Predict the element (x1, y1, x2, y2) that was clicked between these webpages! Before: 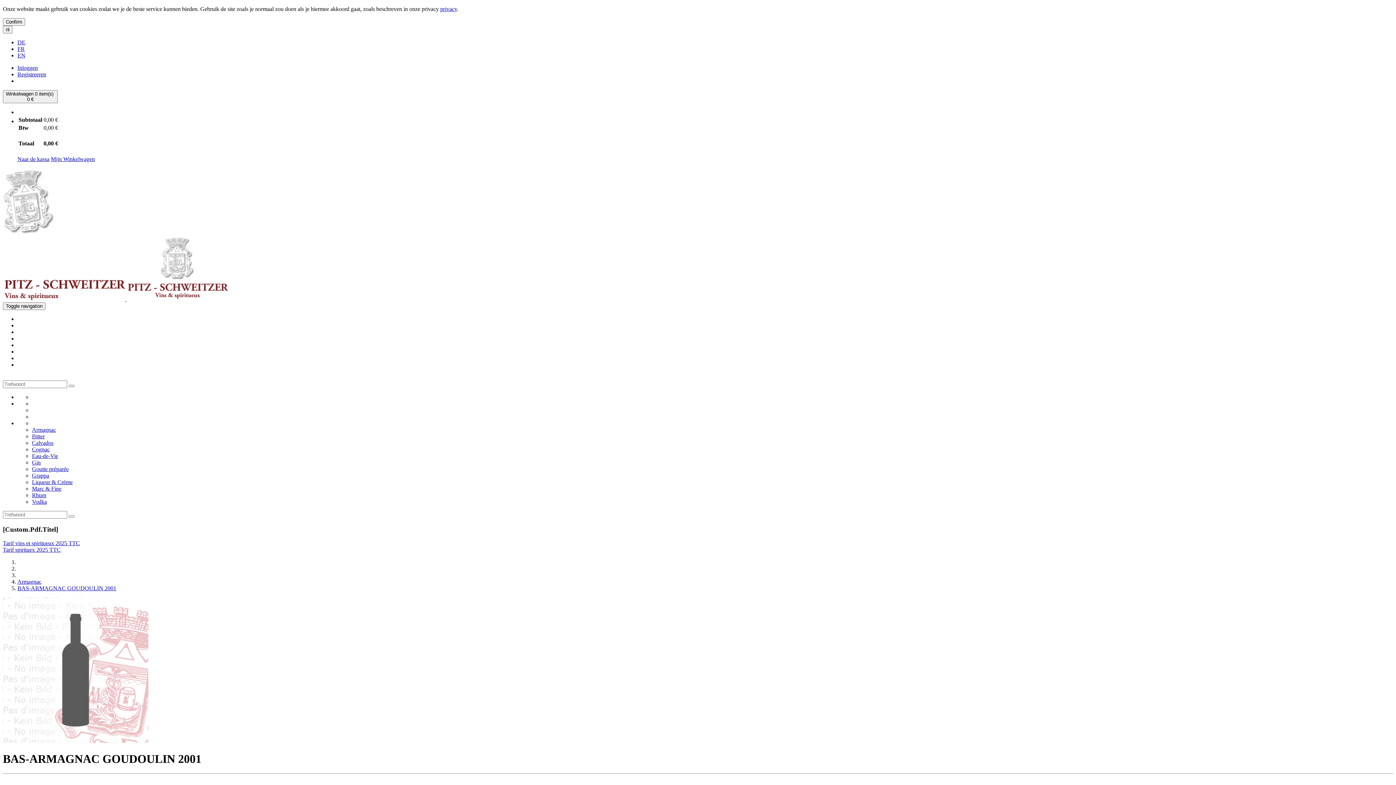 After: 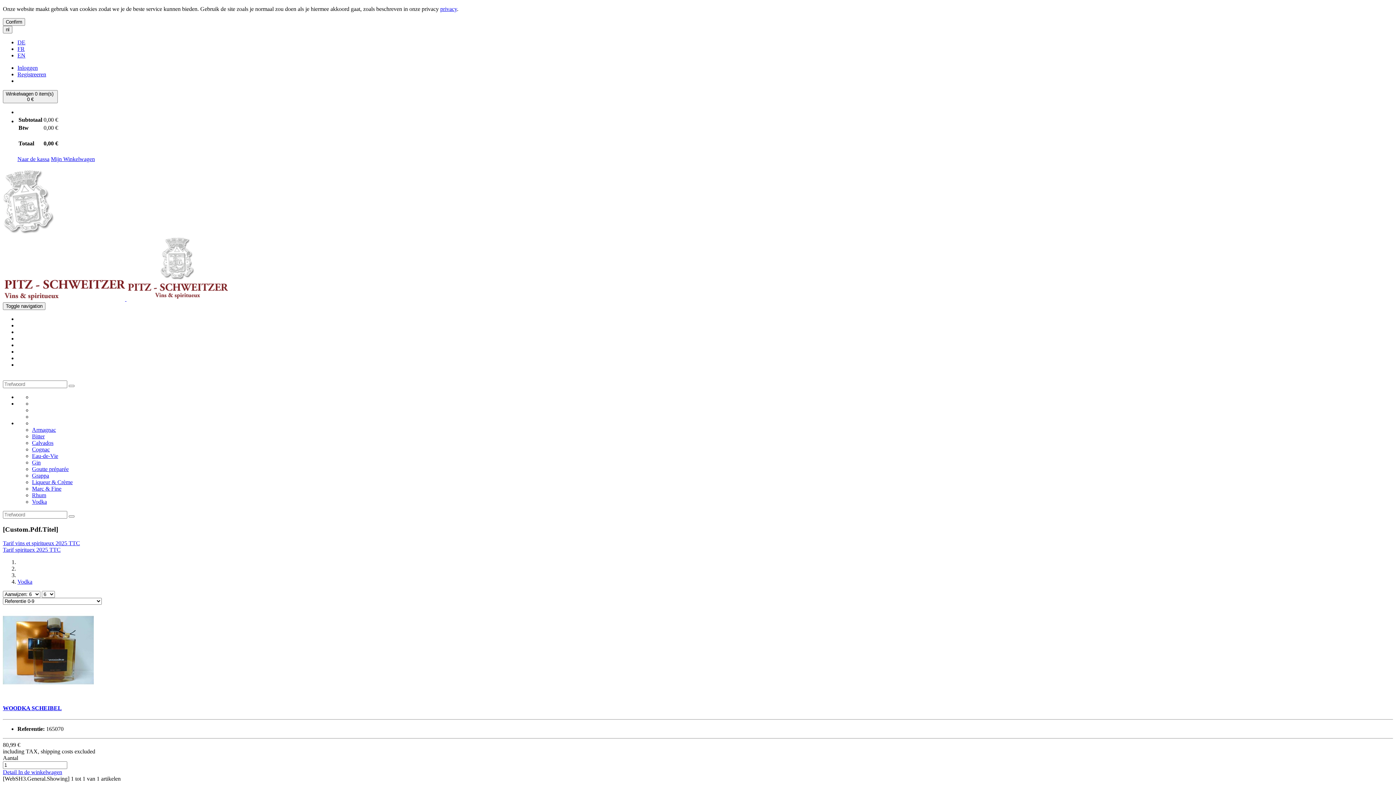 Action: bbox: (32, 498, 46, 505) label: Vodka